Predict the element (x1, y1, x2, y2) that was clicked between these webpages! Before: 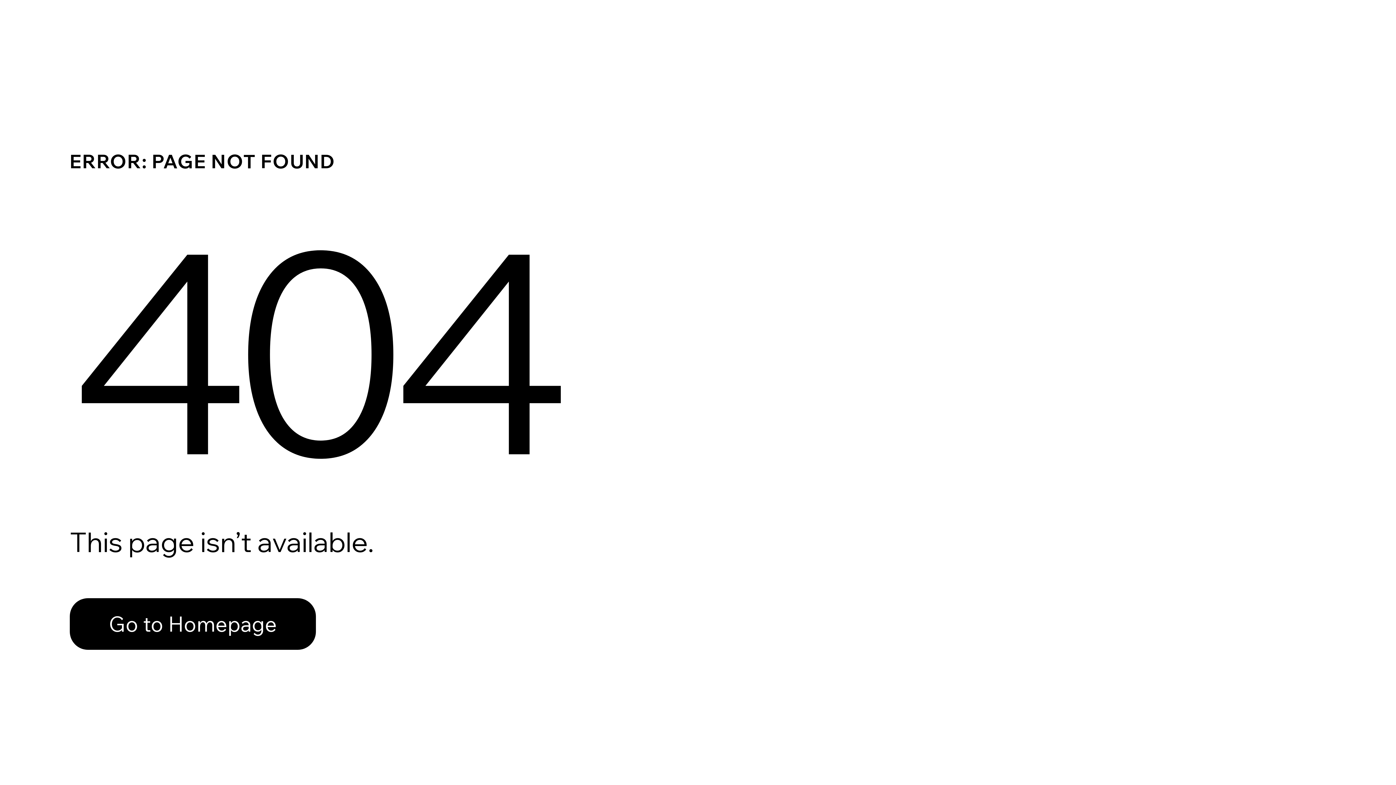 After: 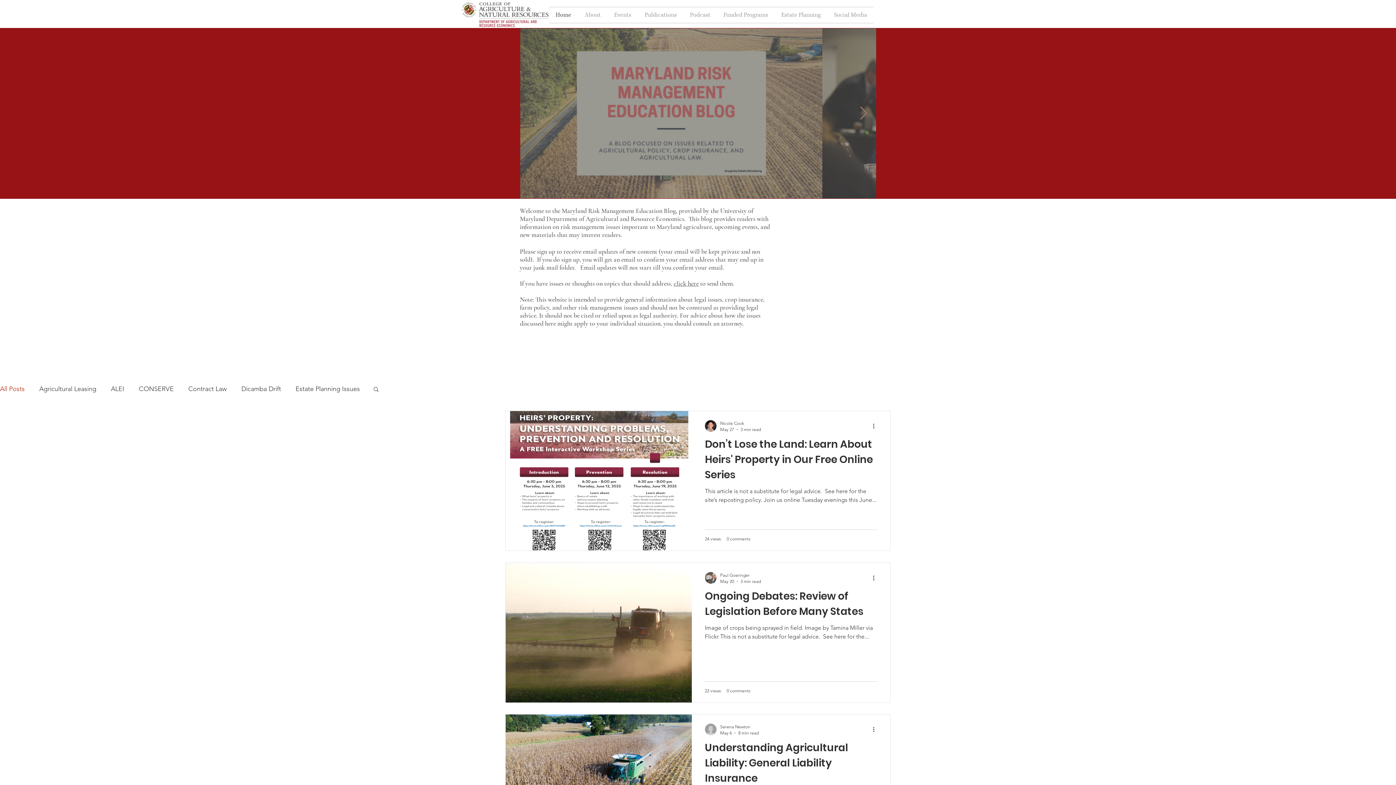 Action: label: Go to Homepage bbox: (69, 598, 316, 650)